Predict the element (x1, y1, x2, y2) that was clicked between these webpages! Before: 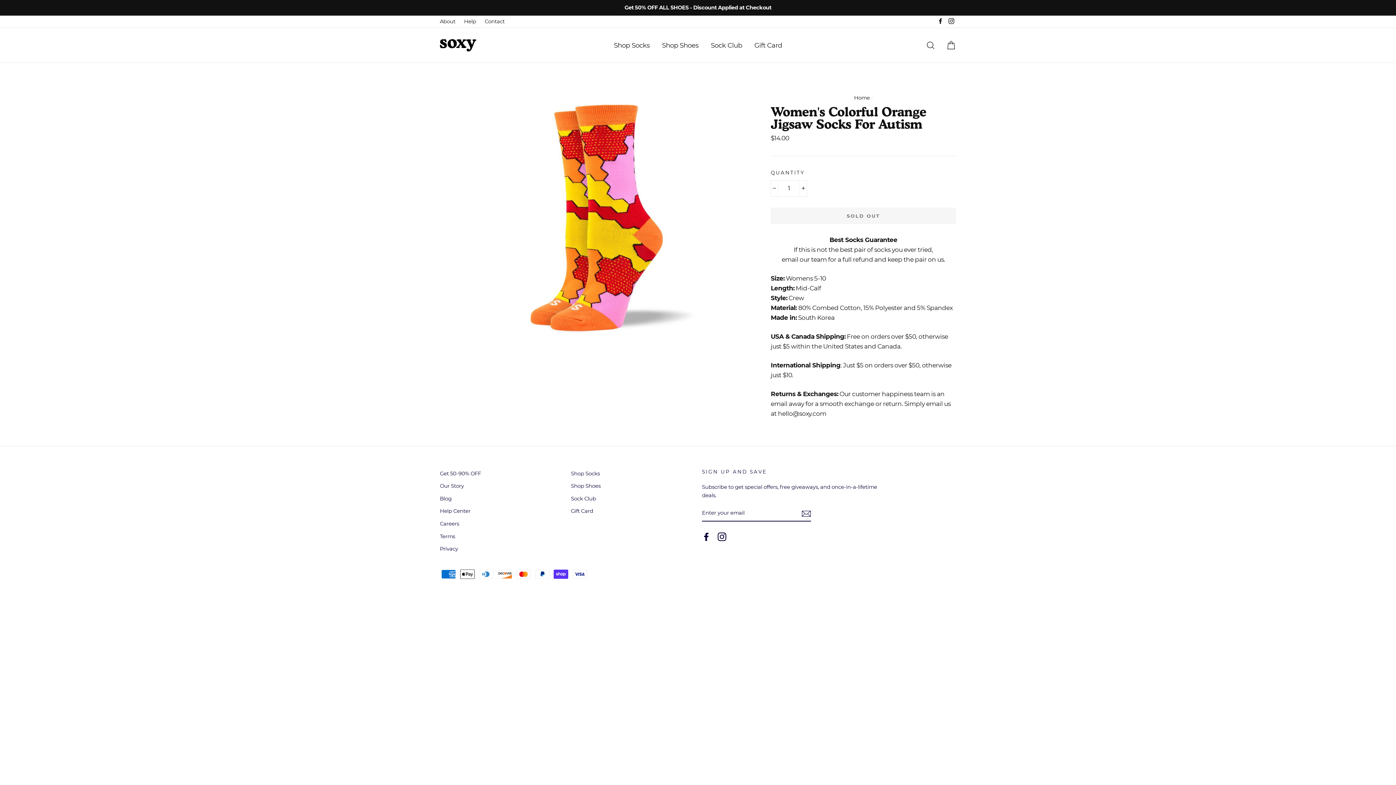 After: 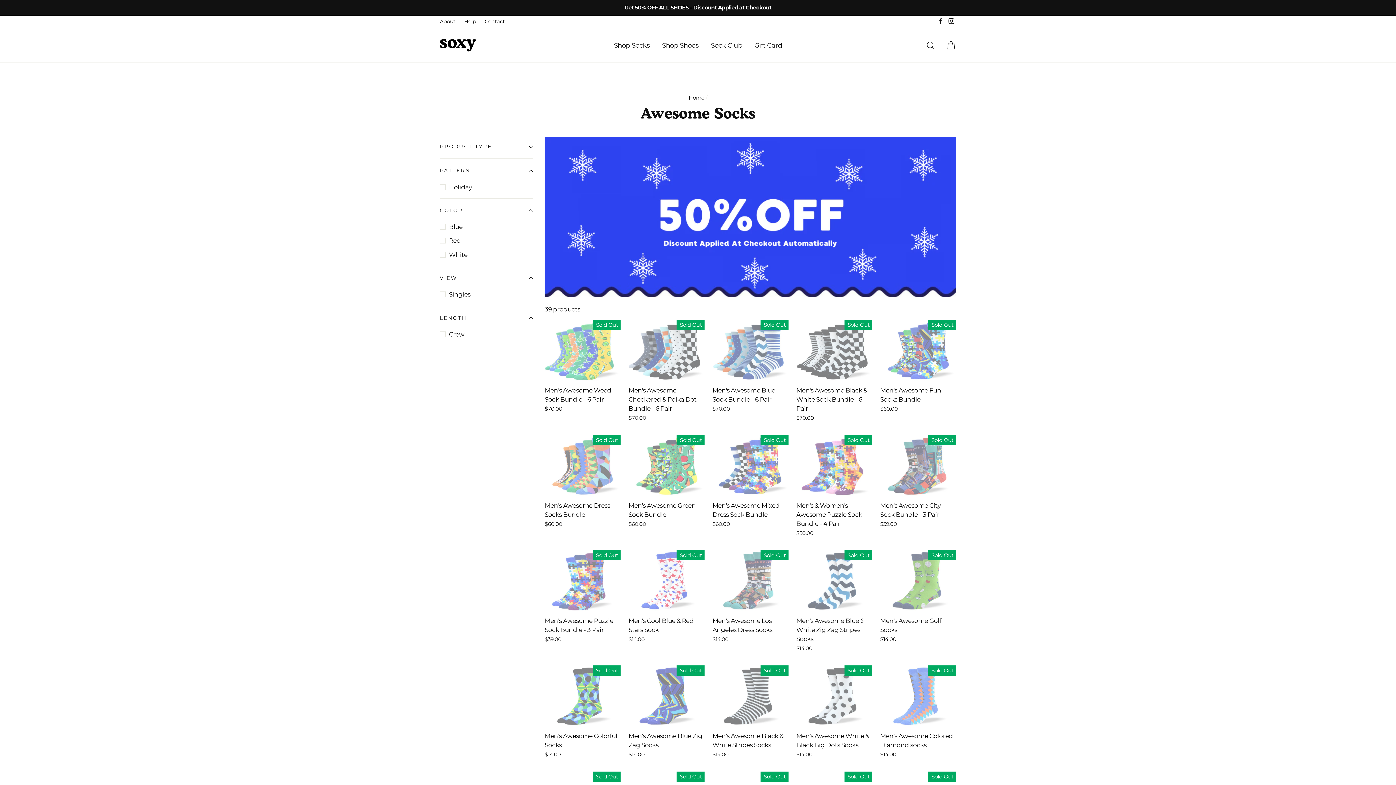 Action: bbox: (608, 37, 655, 53) label: Shop Socks